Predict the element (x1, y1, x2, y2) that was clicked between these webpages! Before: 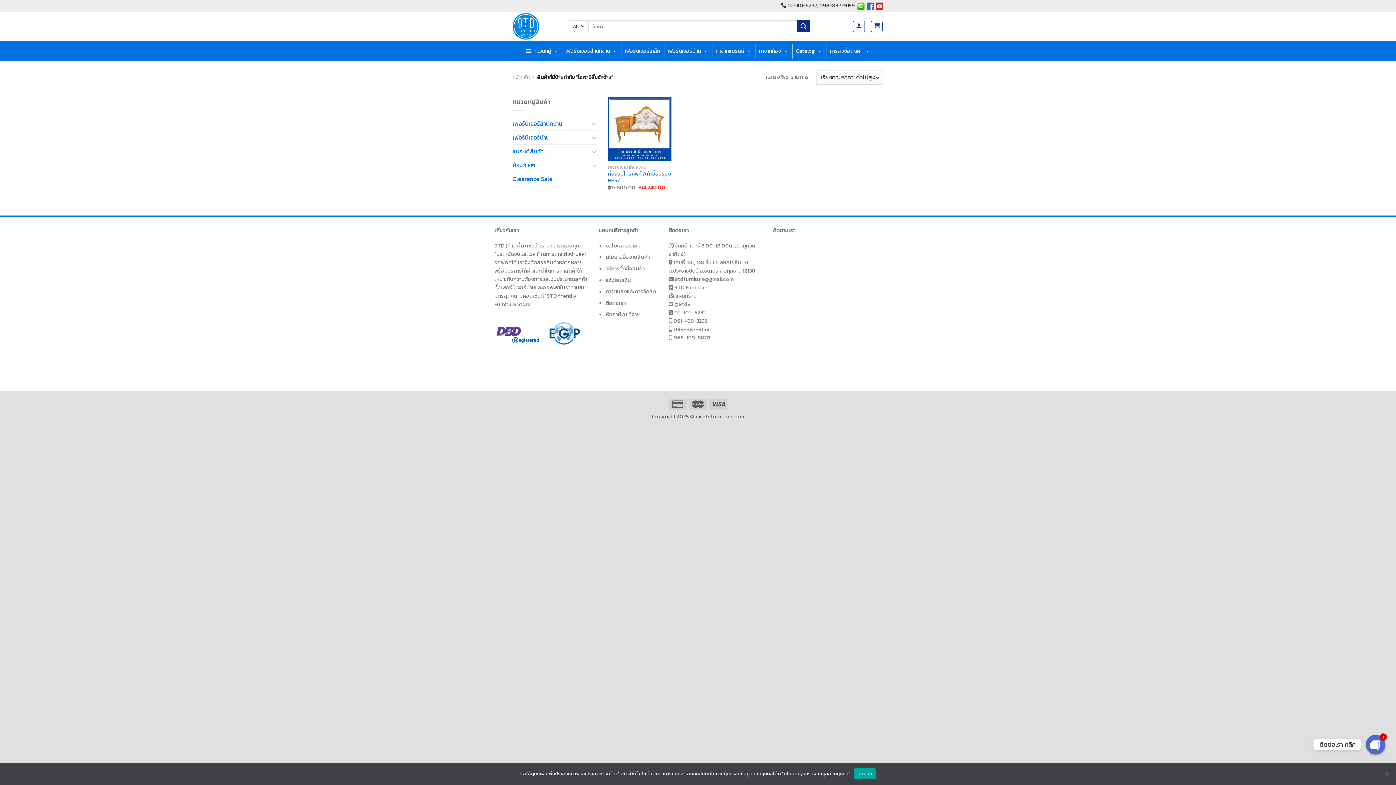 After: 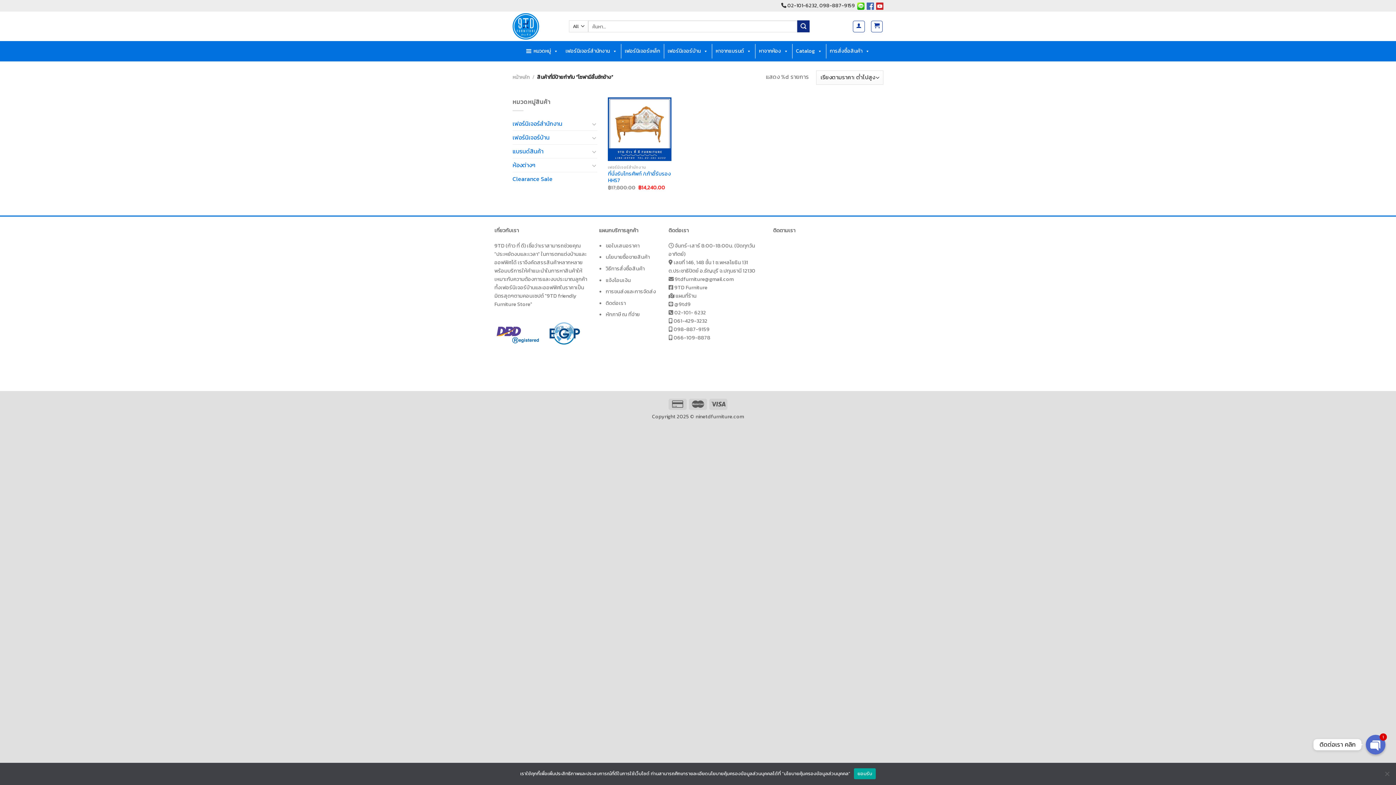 Action: bbox: (866, 1, 874, 9)